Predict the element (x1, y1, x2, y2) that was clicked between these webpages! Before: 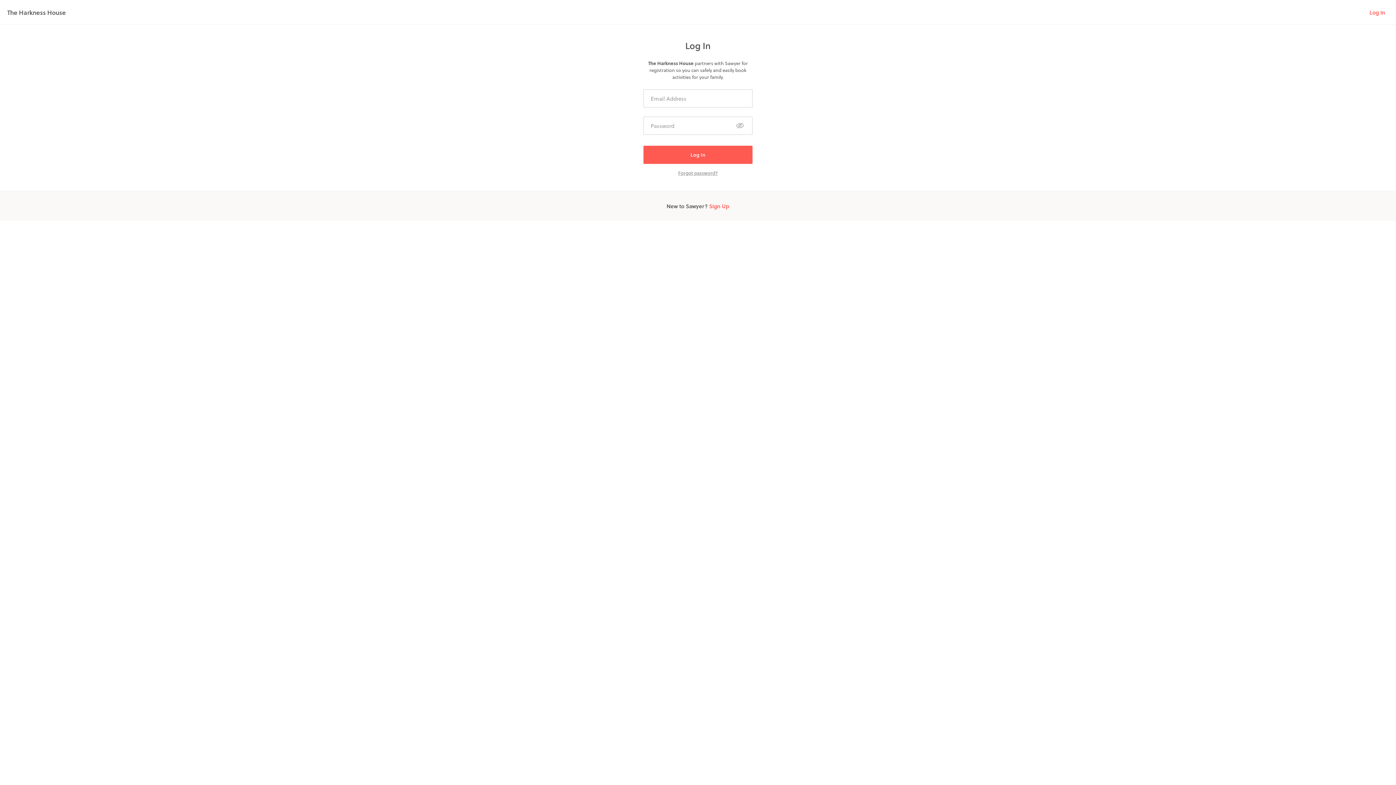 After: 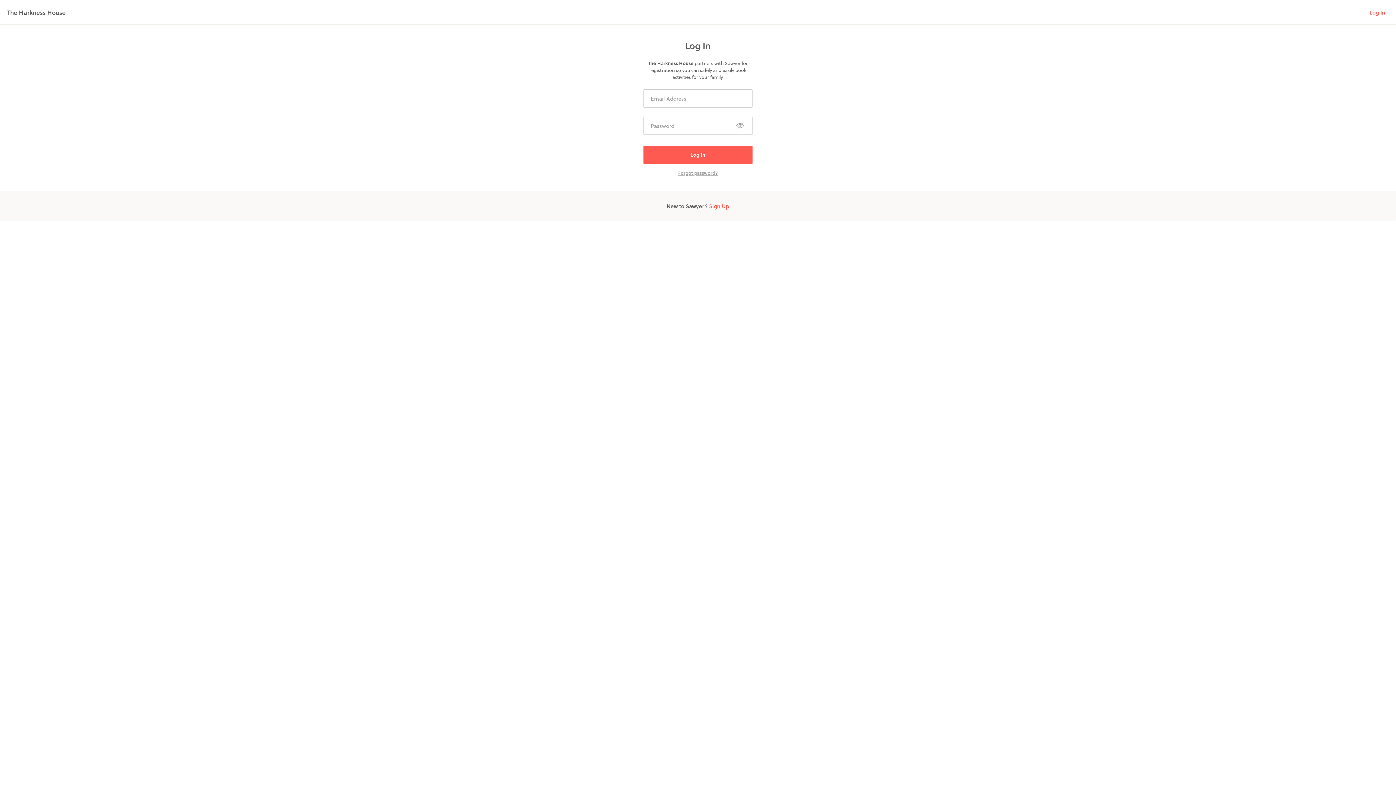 Action: label: Log In bbox: (1369, 8, 1385, 16)